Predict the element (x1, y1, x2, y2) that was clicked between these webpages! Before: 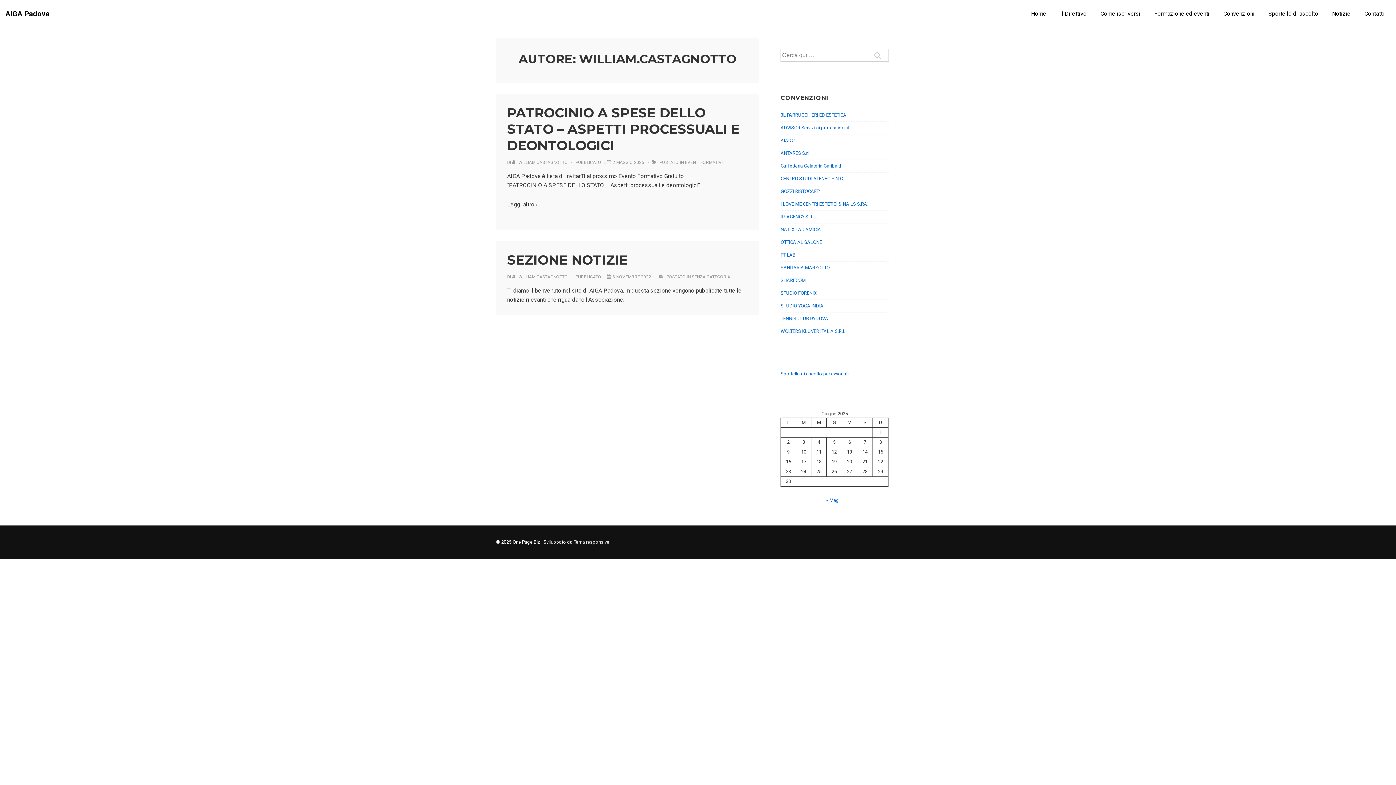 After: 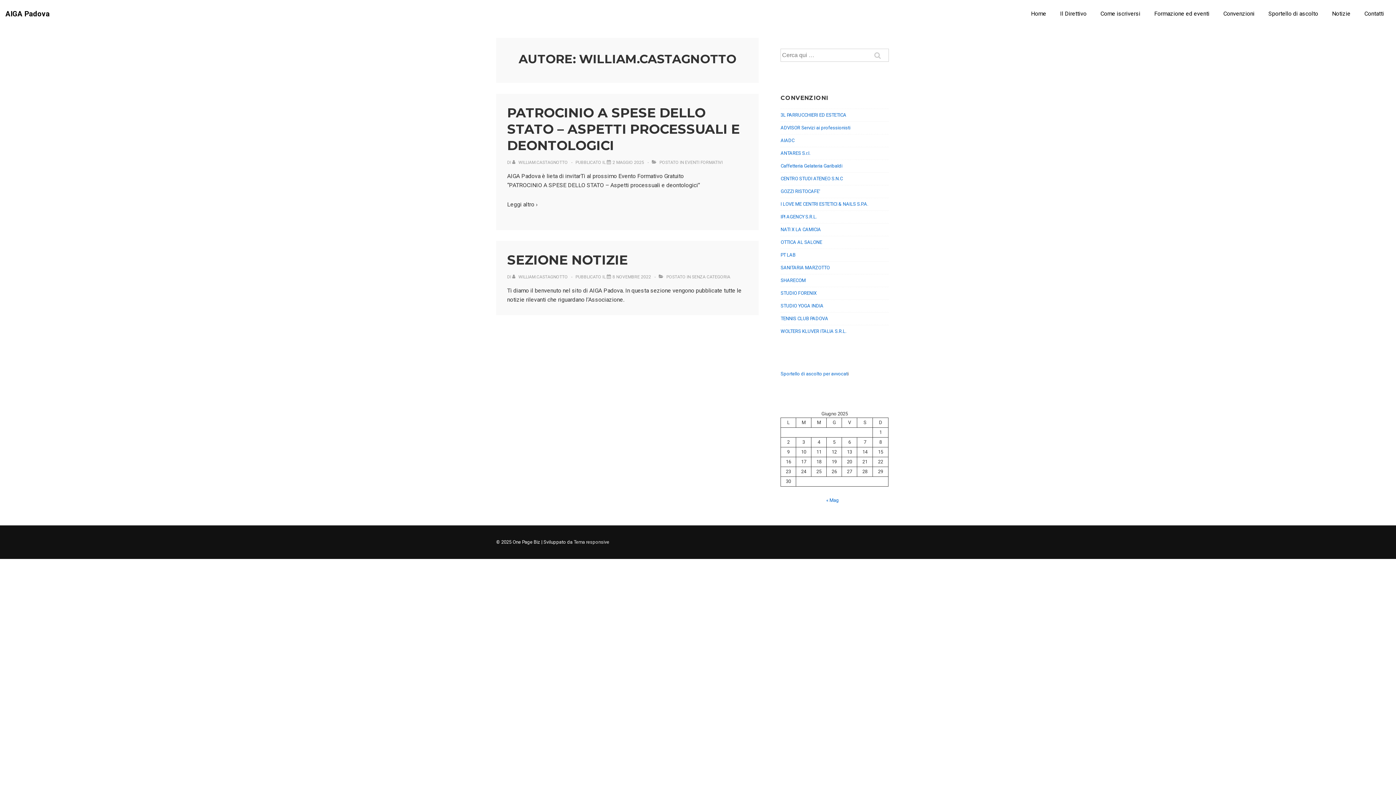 Action: label: Visualizza tutti gli articoli di william.castagnotto bbox: (512, 160, 569, 165)